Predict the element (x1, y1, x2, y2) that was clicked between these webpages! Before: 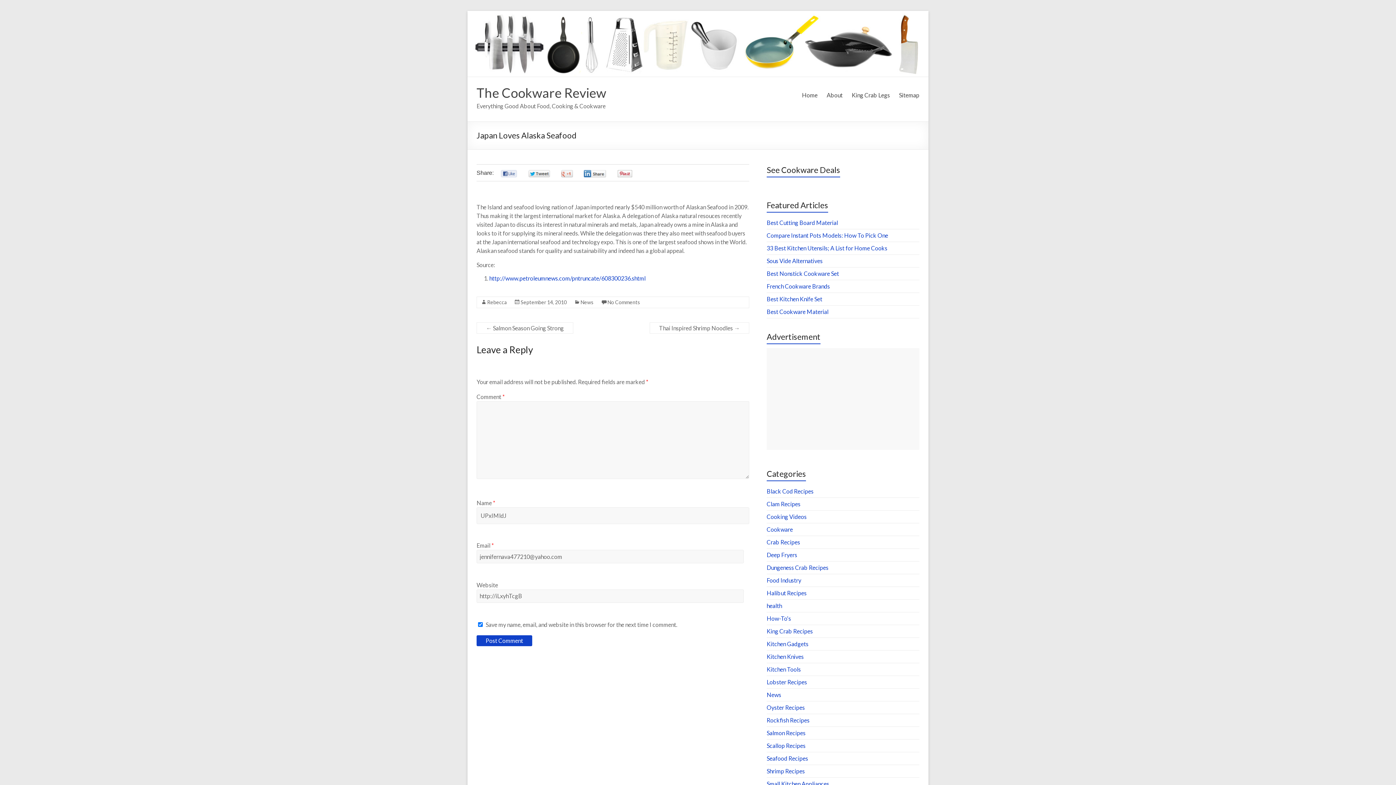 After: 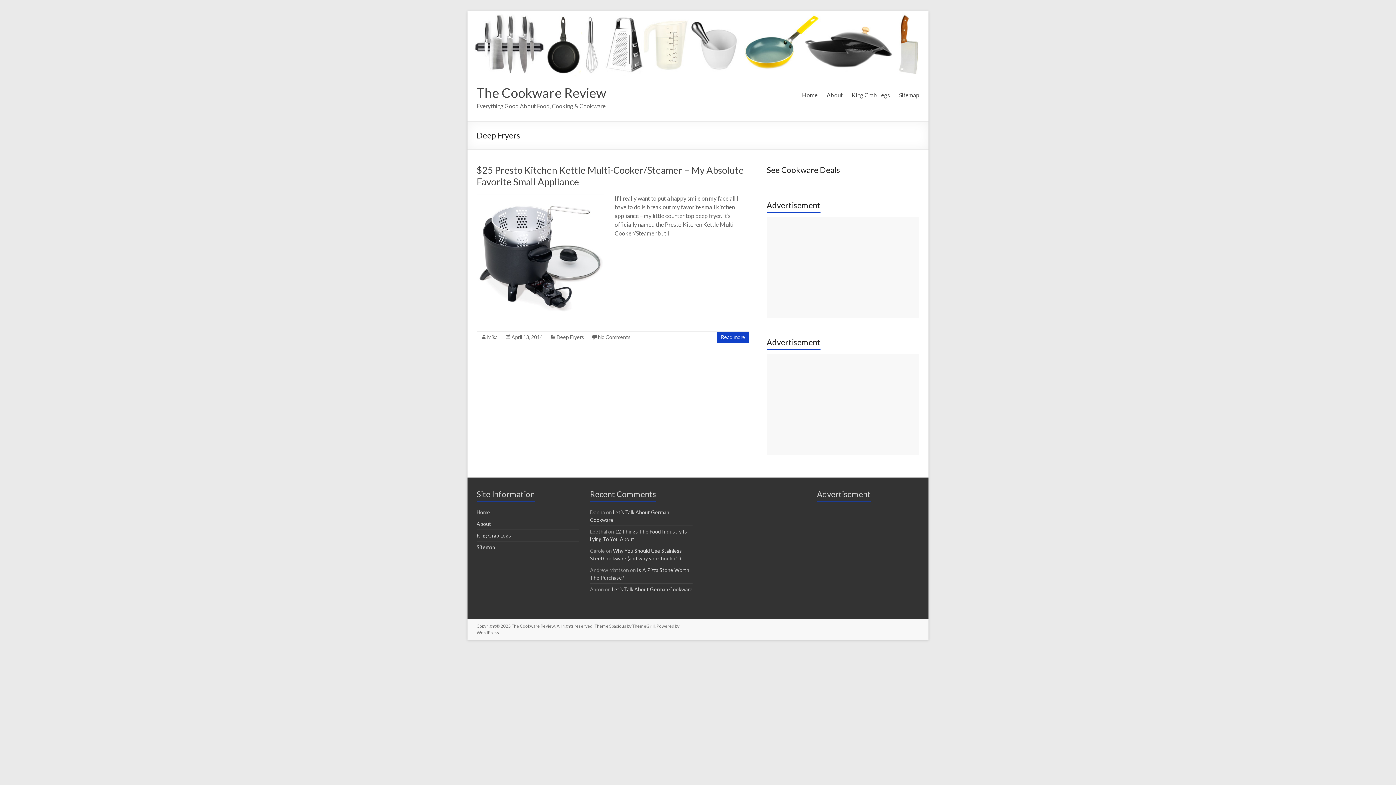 Action: label: Deep Fryers bbox: (766, 551, 797, 558)